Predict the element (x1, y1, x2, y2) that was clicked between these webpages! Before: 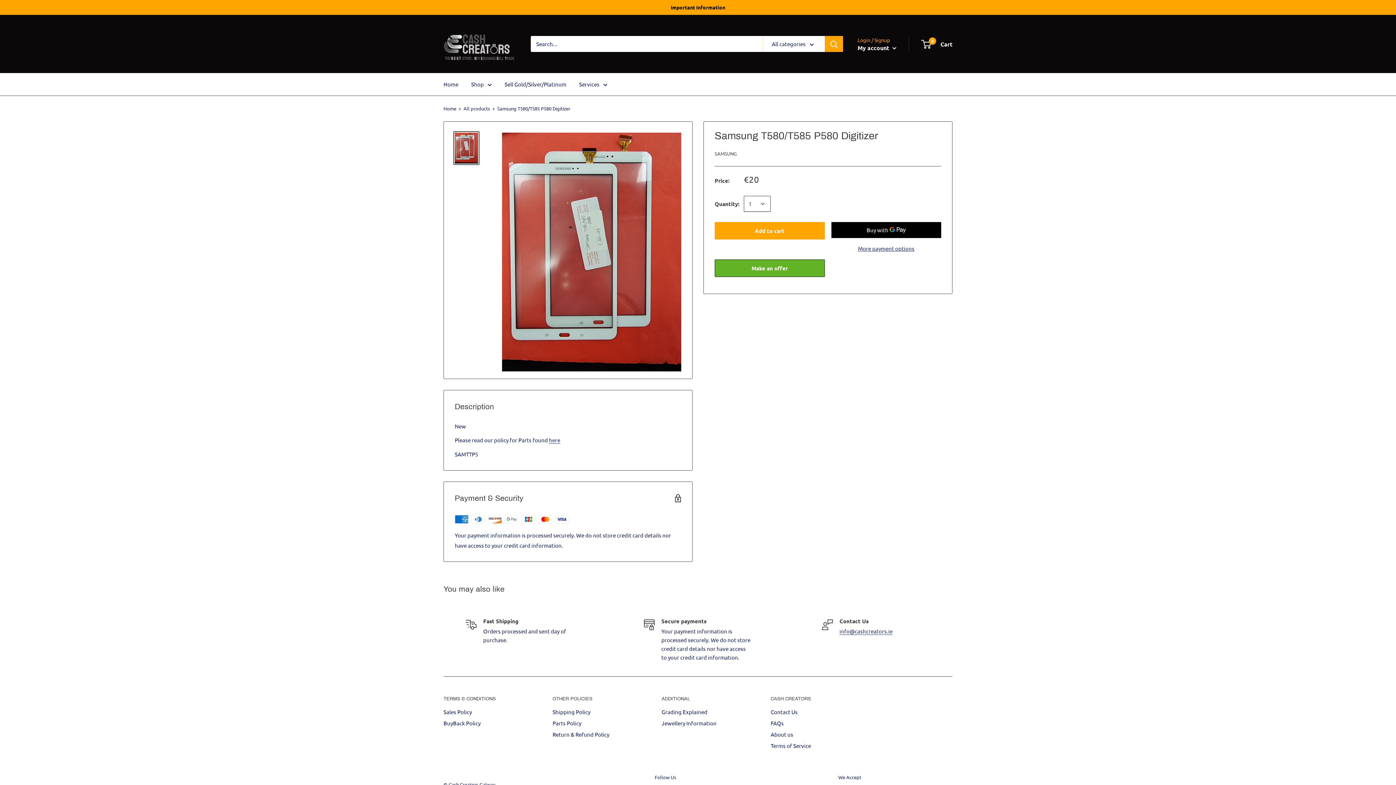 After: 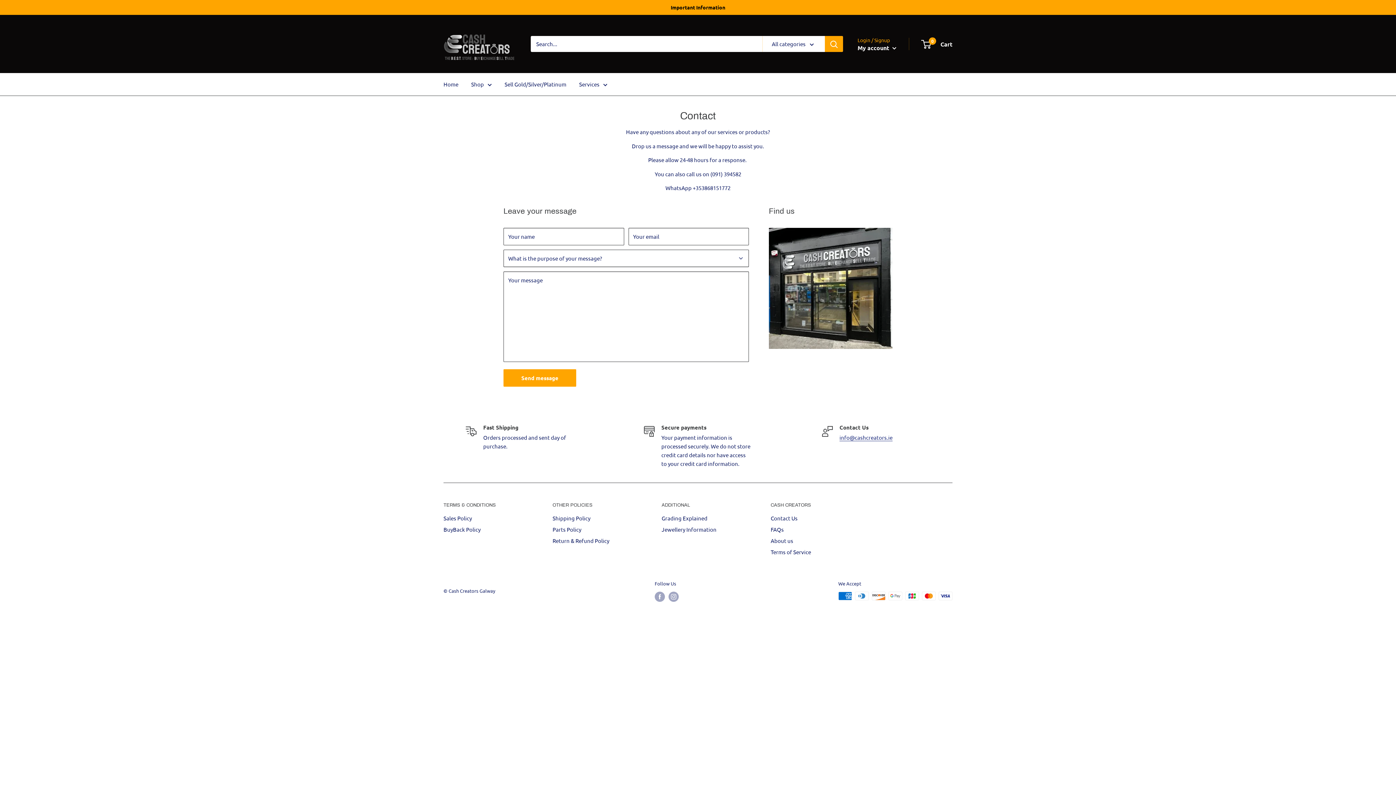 Action: label: info@cashcreators.ie bbox: (839, 627, 892, 634)